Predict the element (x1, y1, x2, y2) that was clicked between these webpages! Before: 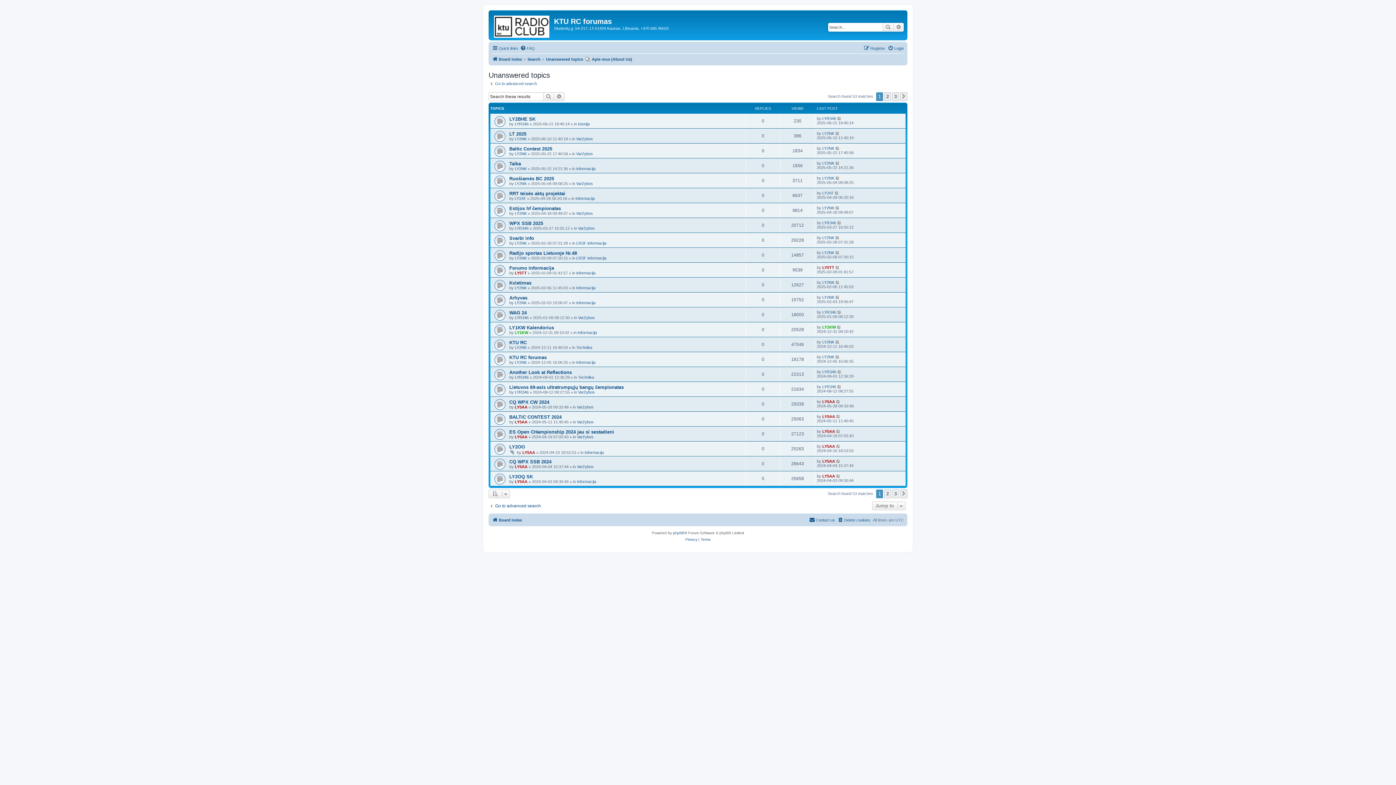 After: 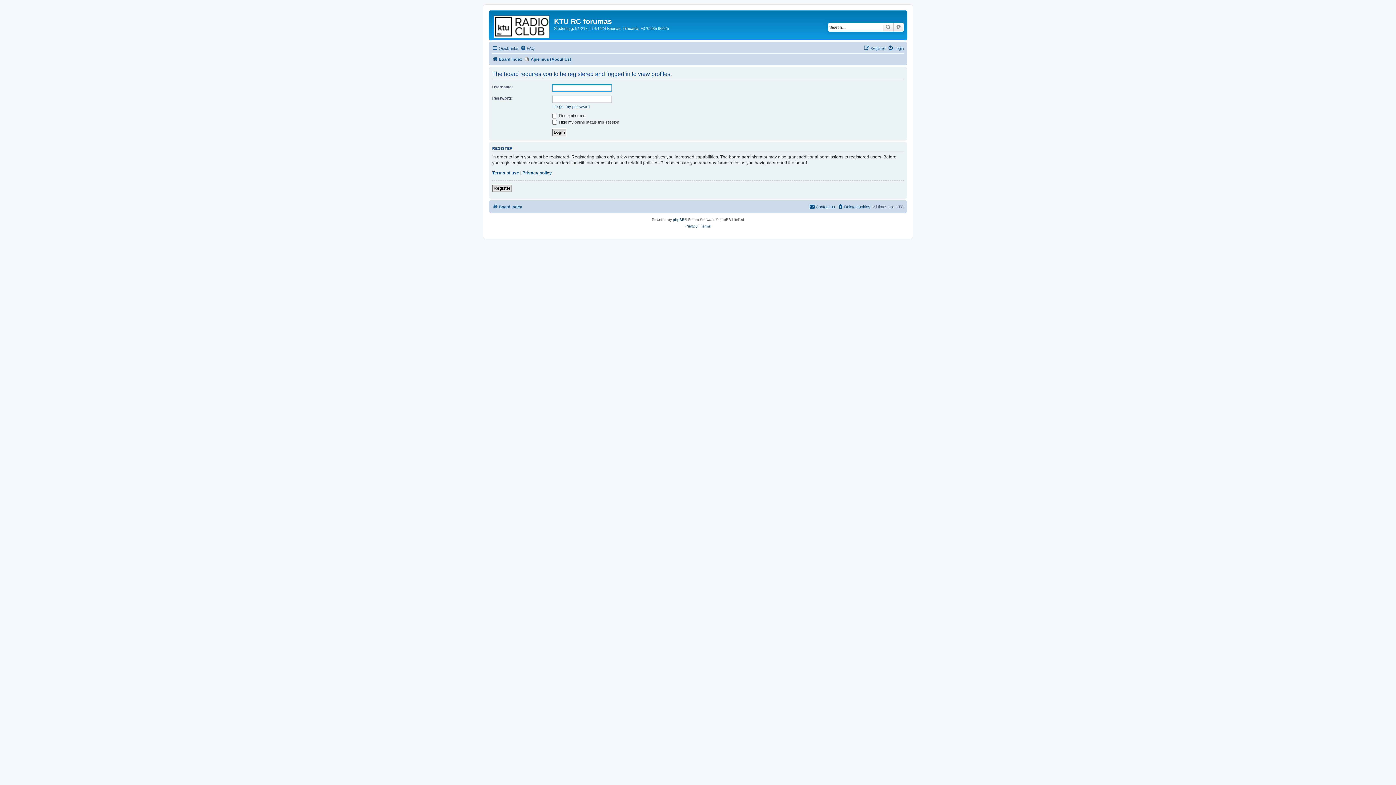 Action: bbox: (514, 121, 528, 126) label: LYR346